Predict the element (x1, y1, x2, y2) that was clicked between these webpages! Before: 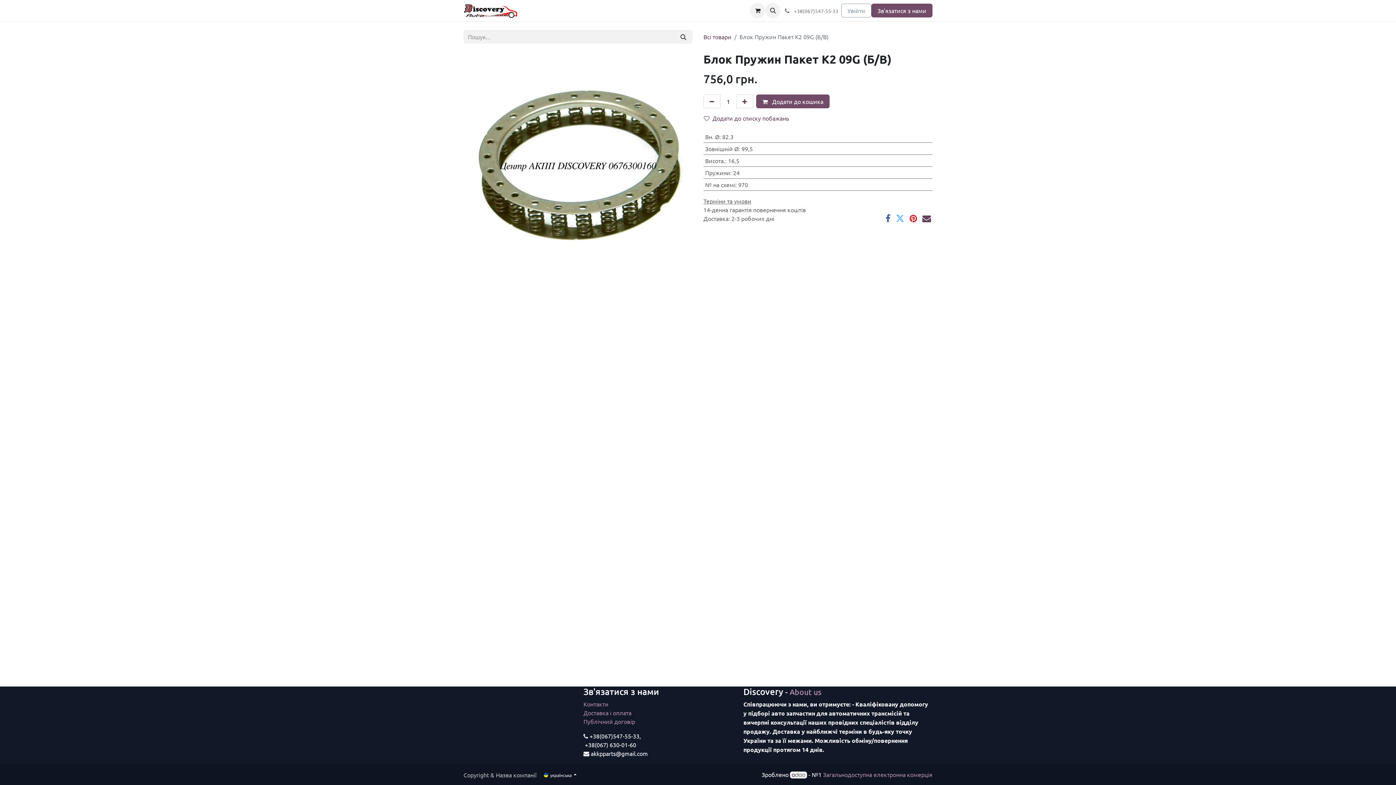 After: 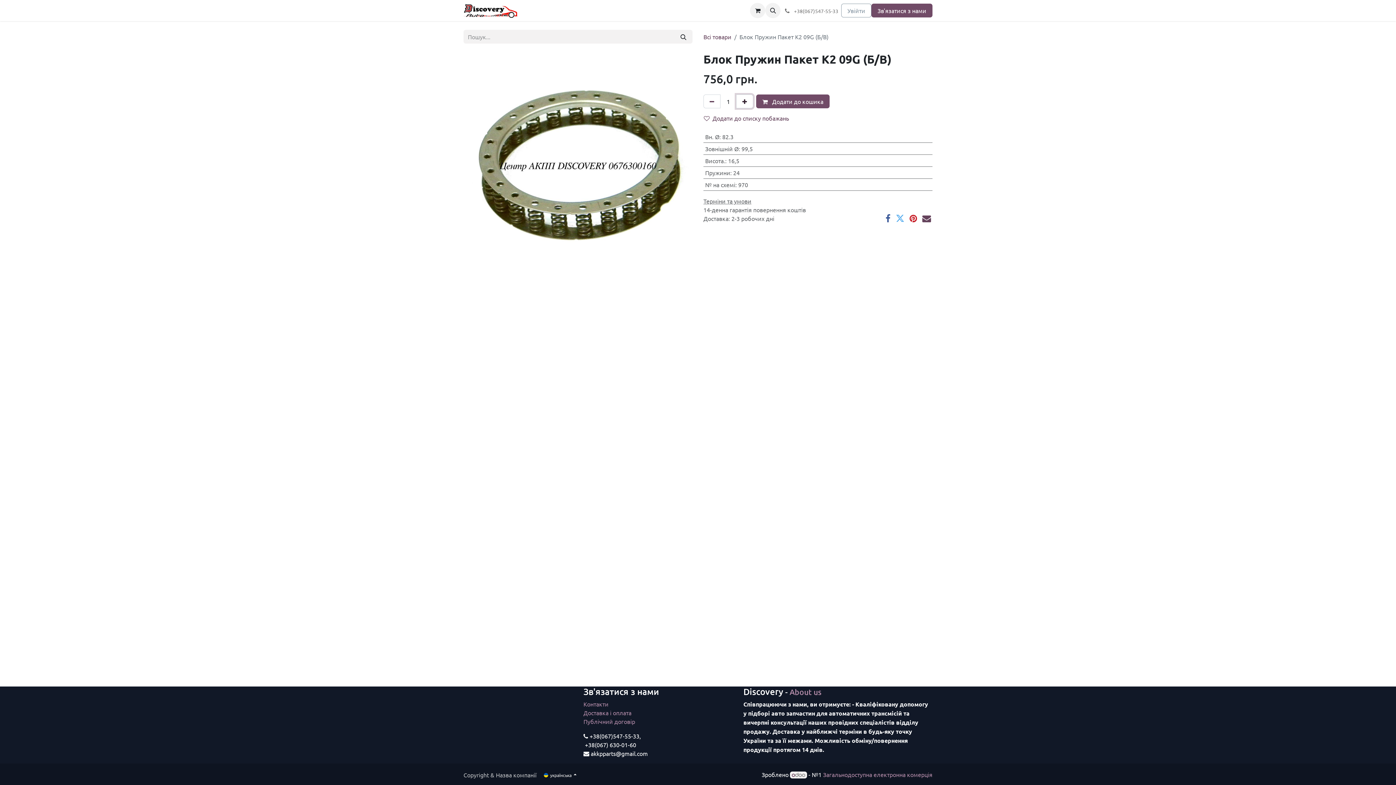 Action: label: Додати один bbox: (736, 94, 753, 108)